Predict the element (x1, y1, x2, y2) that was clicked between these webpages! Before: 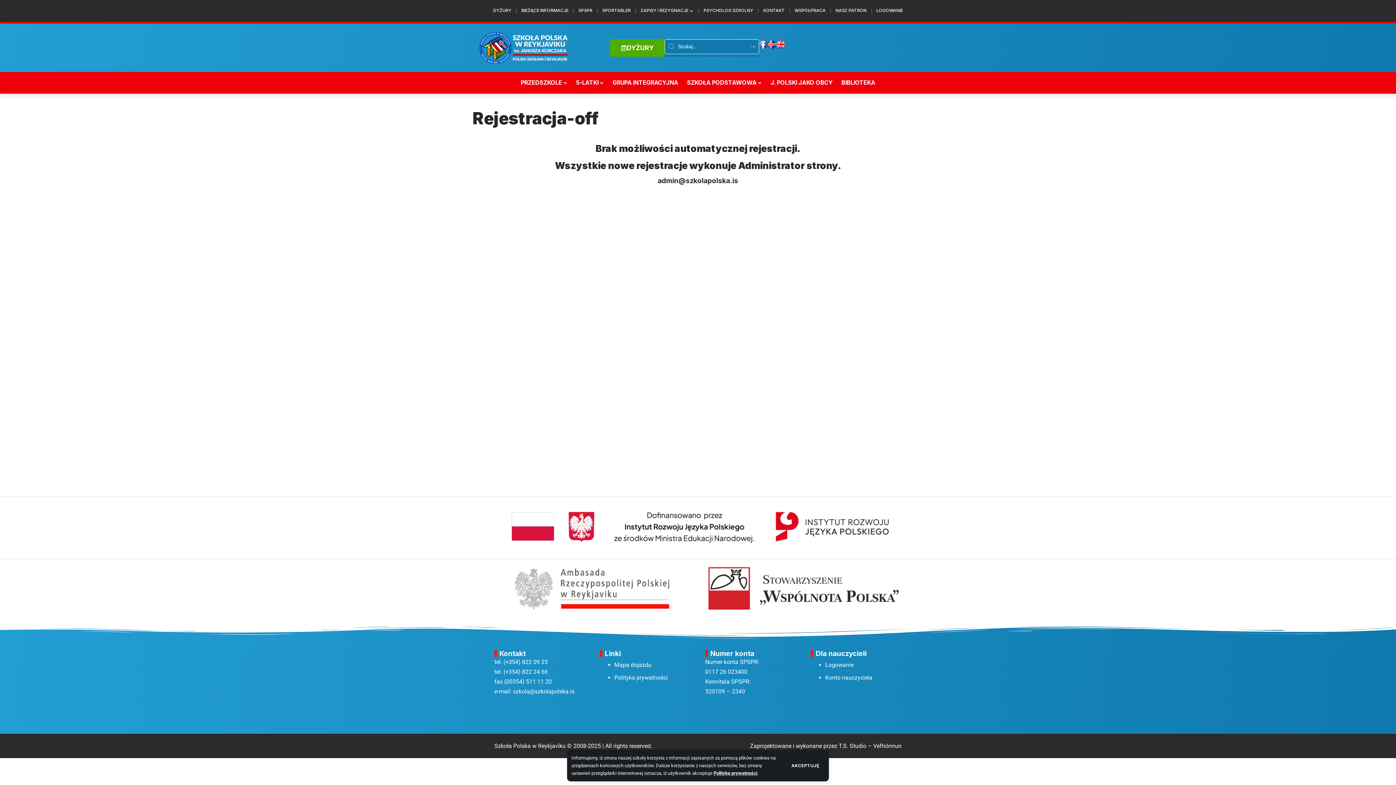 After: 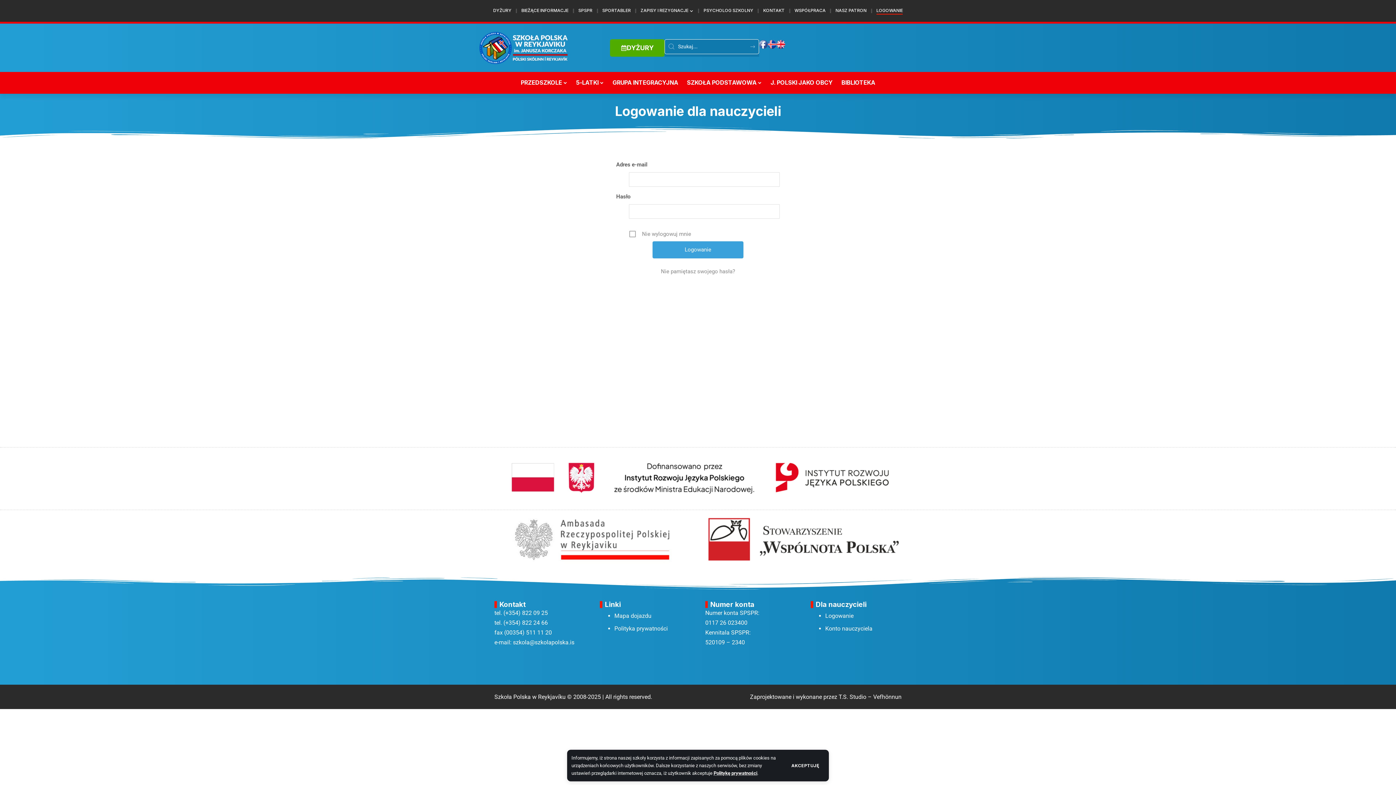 Action: bbox: (872, 0, 903, 21) label: LOGOWANIE